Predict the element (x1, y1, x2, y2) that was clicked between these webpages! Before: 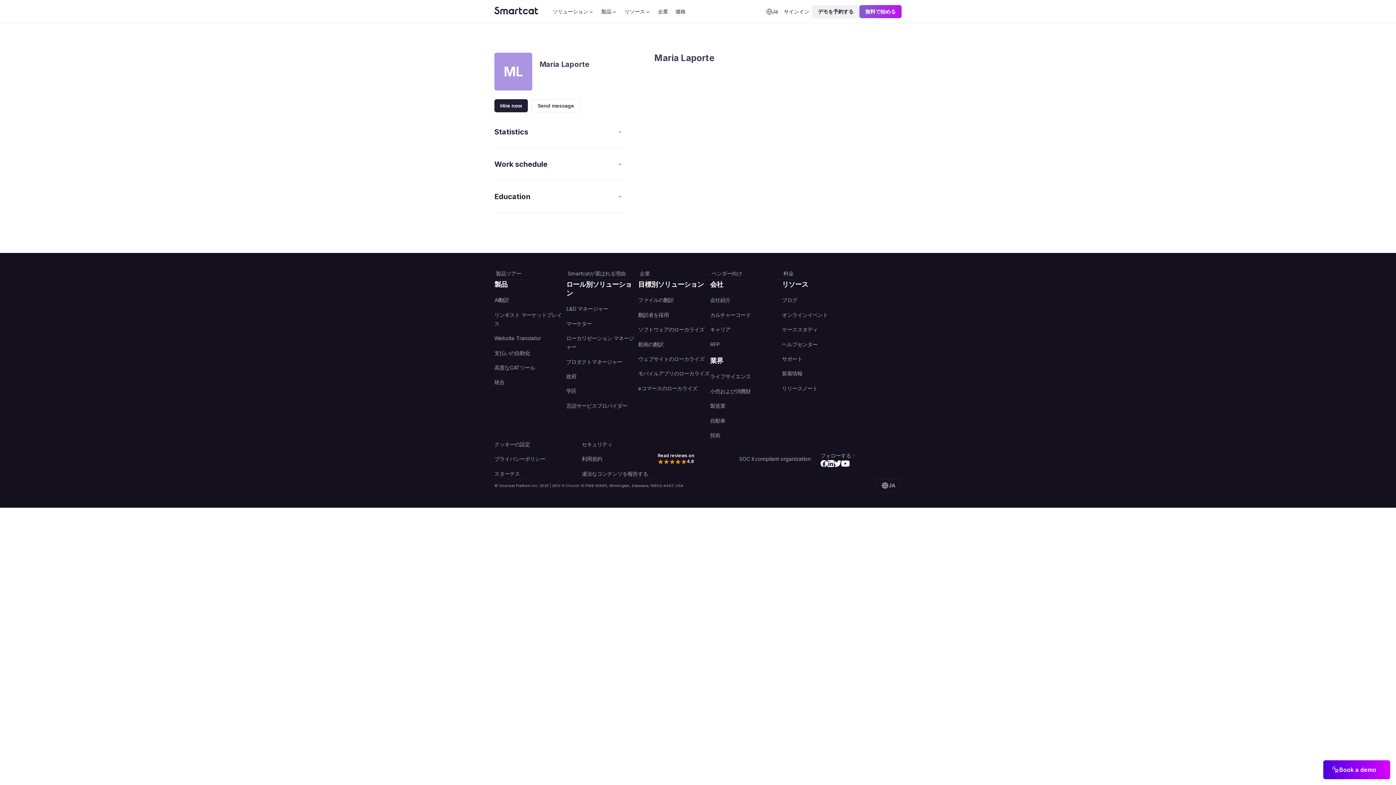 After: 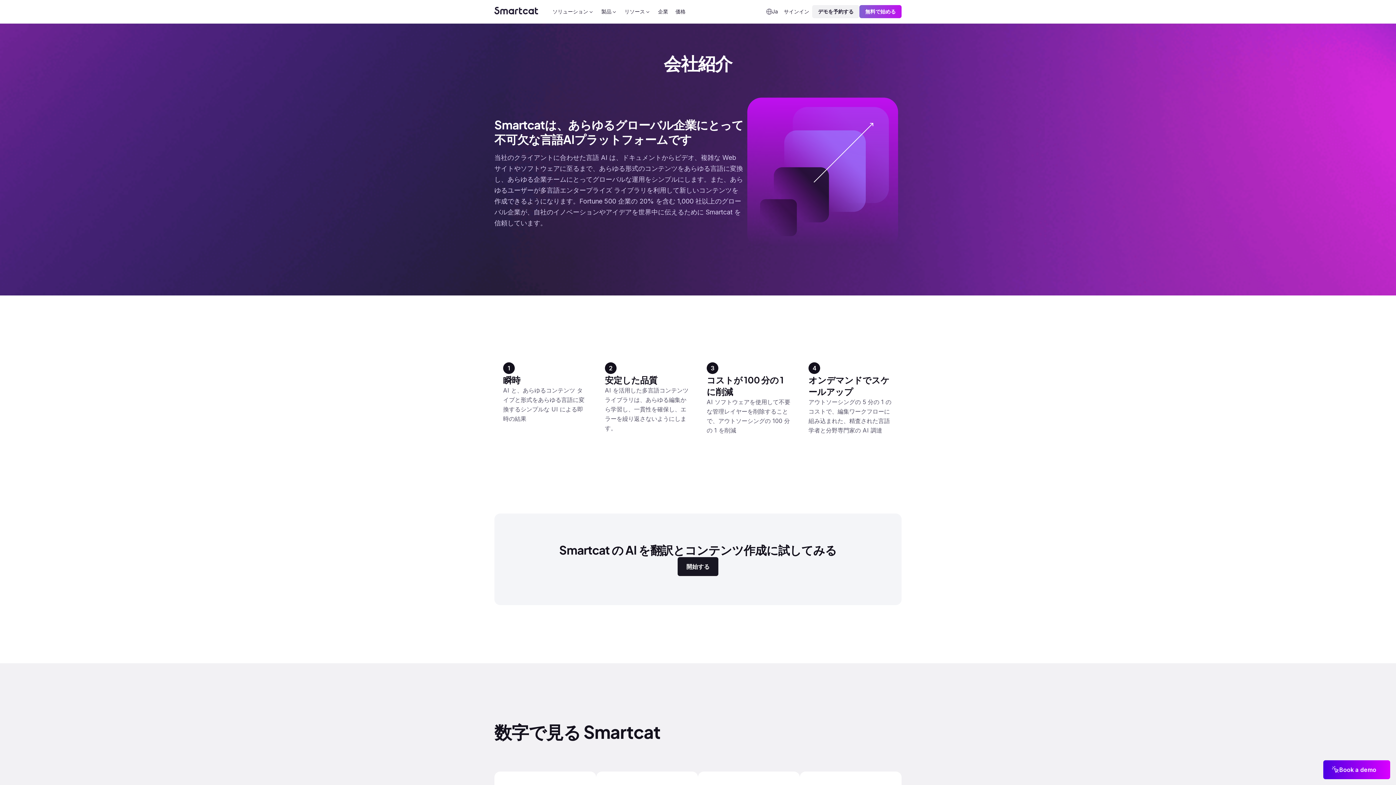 Action: label: 会社紹介 bbox: (710, 288, 782, 304)